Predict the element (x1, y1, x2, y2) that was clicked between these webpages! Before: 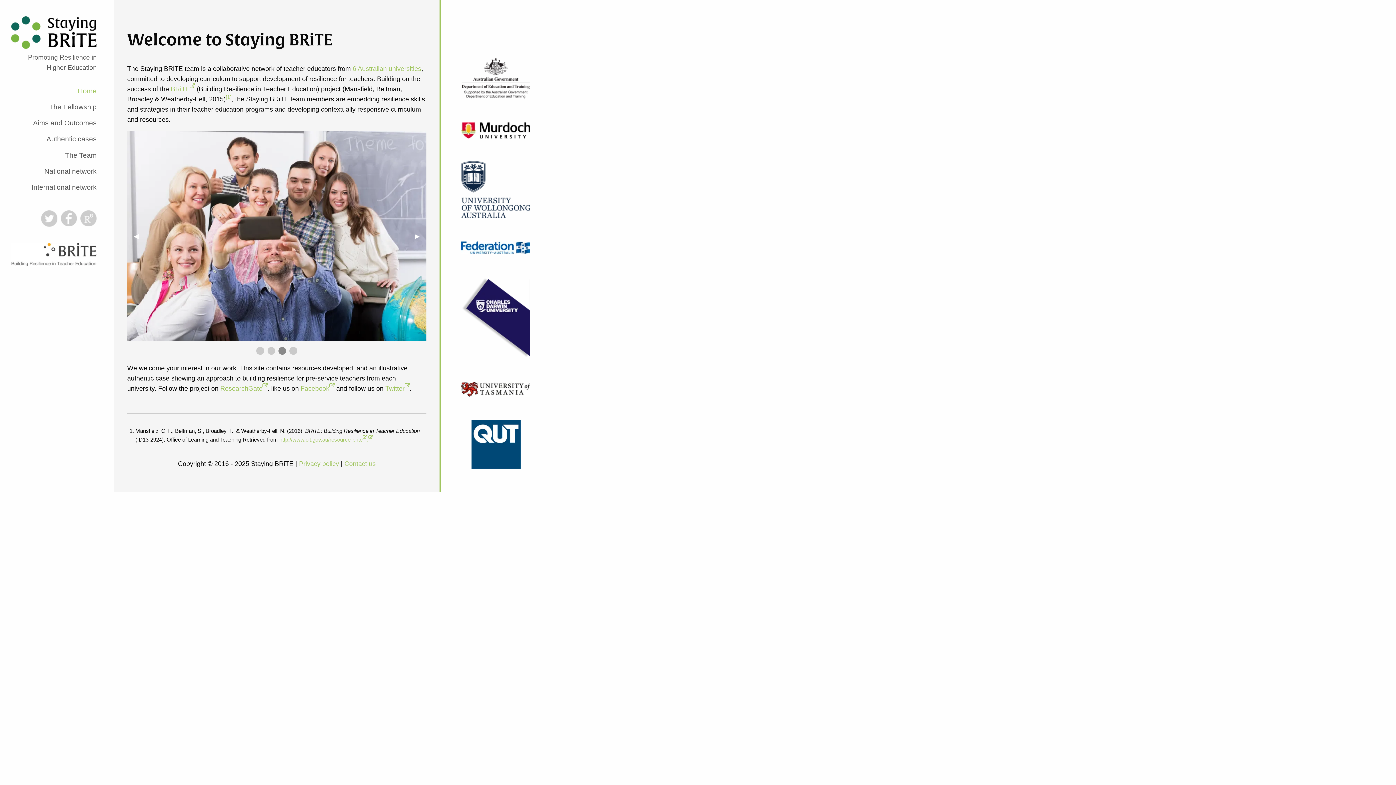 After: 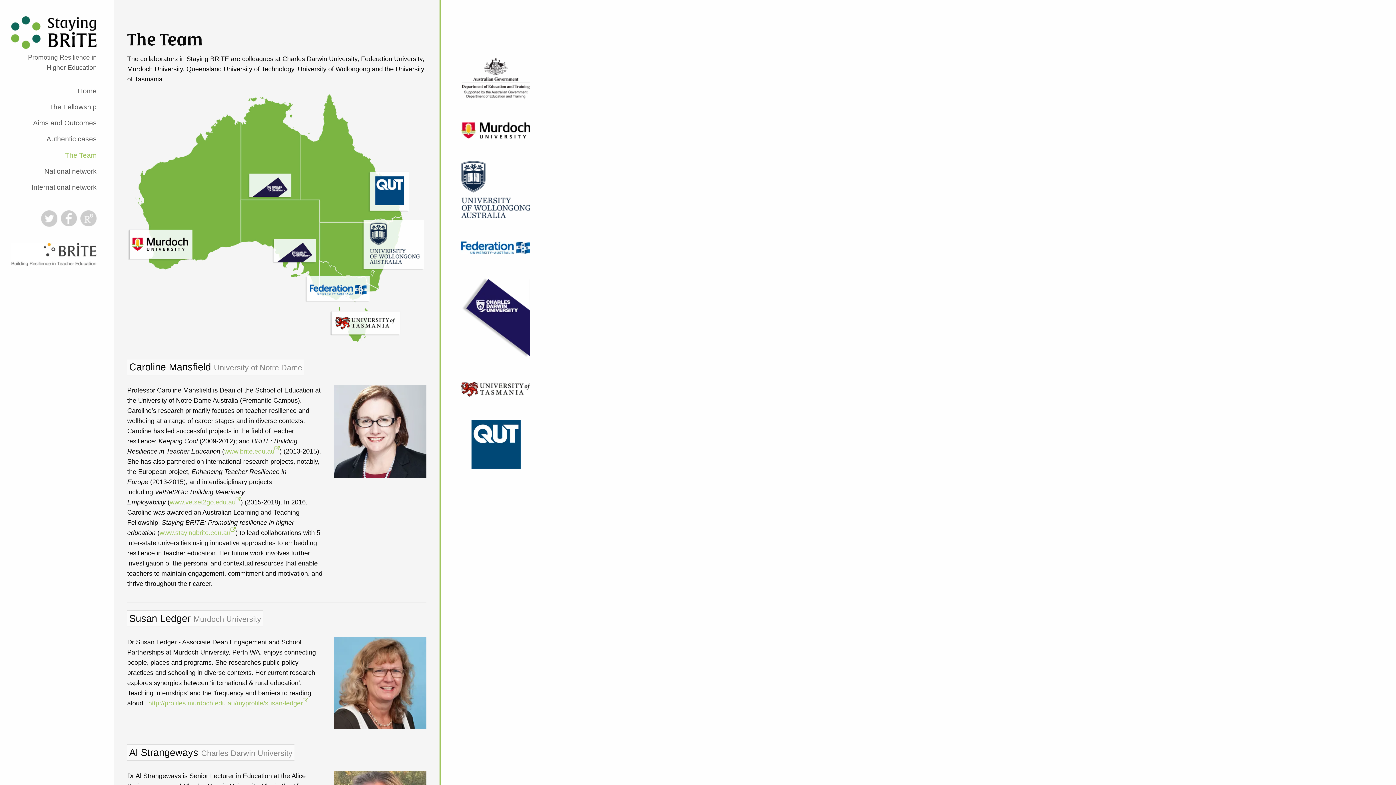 Action: label: 6 Australian universities bbox: (352, 65, 421, 72)